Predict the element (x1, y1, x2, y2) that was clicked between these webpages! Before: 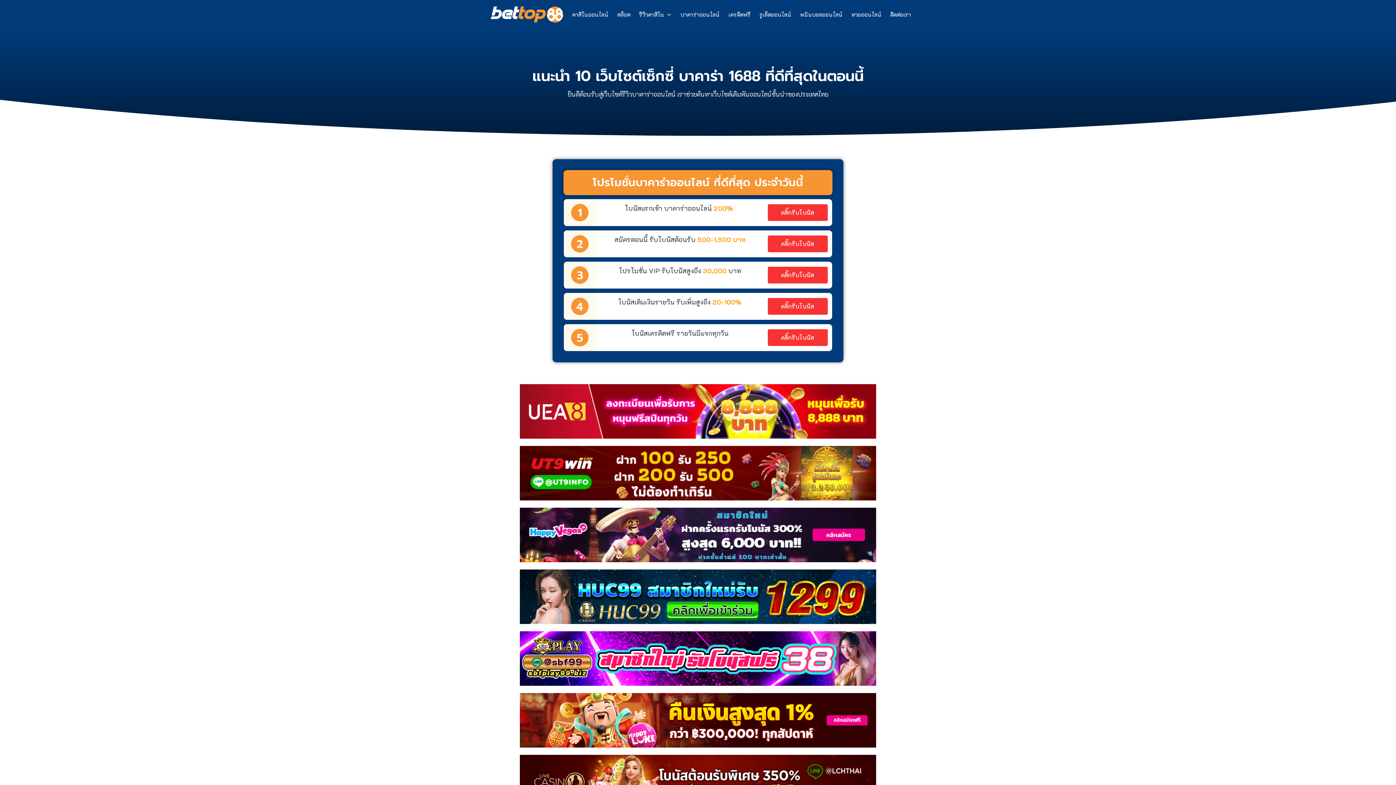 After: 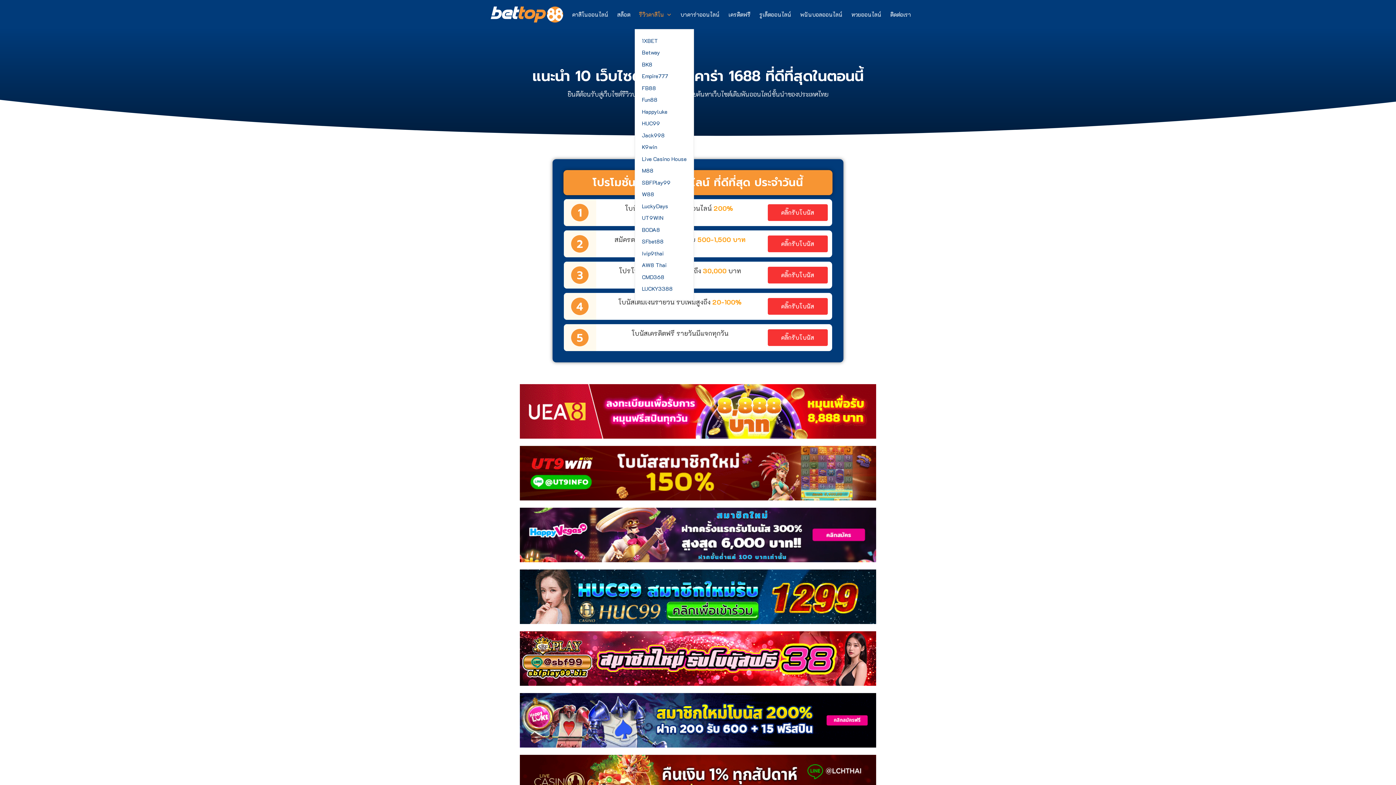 Action: bbox: (639, 10, 672, 19) label: รีวิวคาสิโน